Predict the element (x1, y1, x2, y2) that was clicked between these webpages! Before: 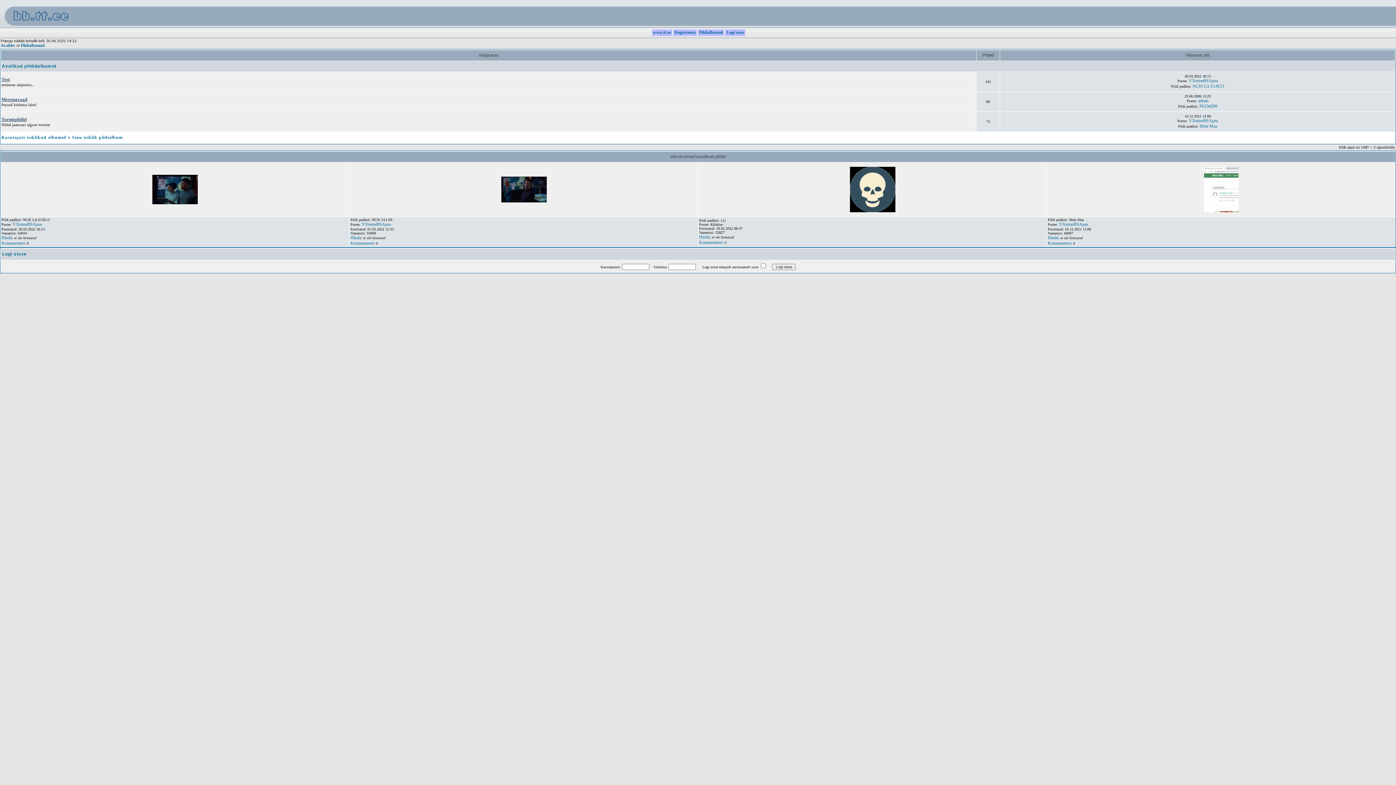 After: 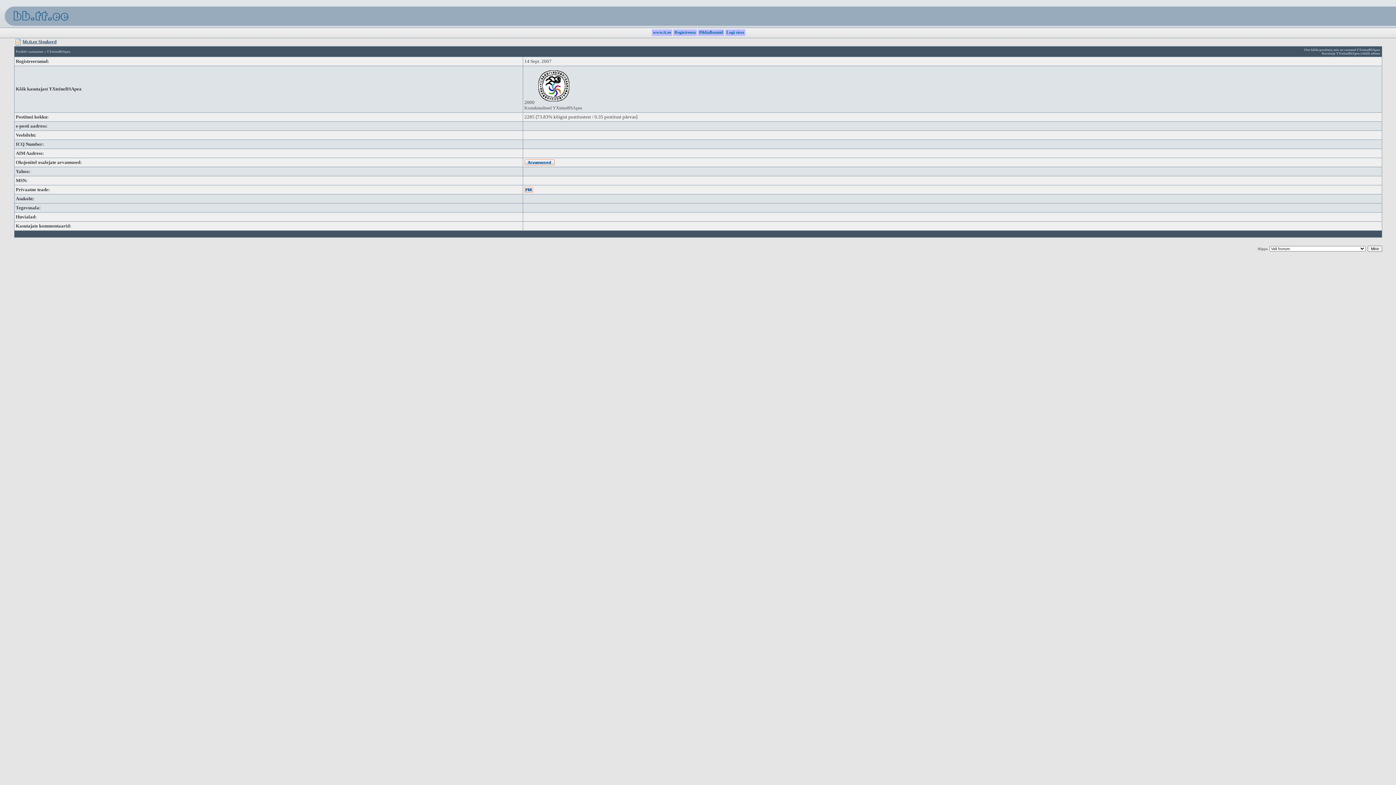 Action: bbox: (361, 221, 390, 226) label: YXteineBSApea